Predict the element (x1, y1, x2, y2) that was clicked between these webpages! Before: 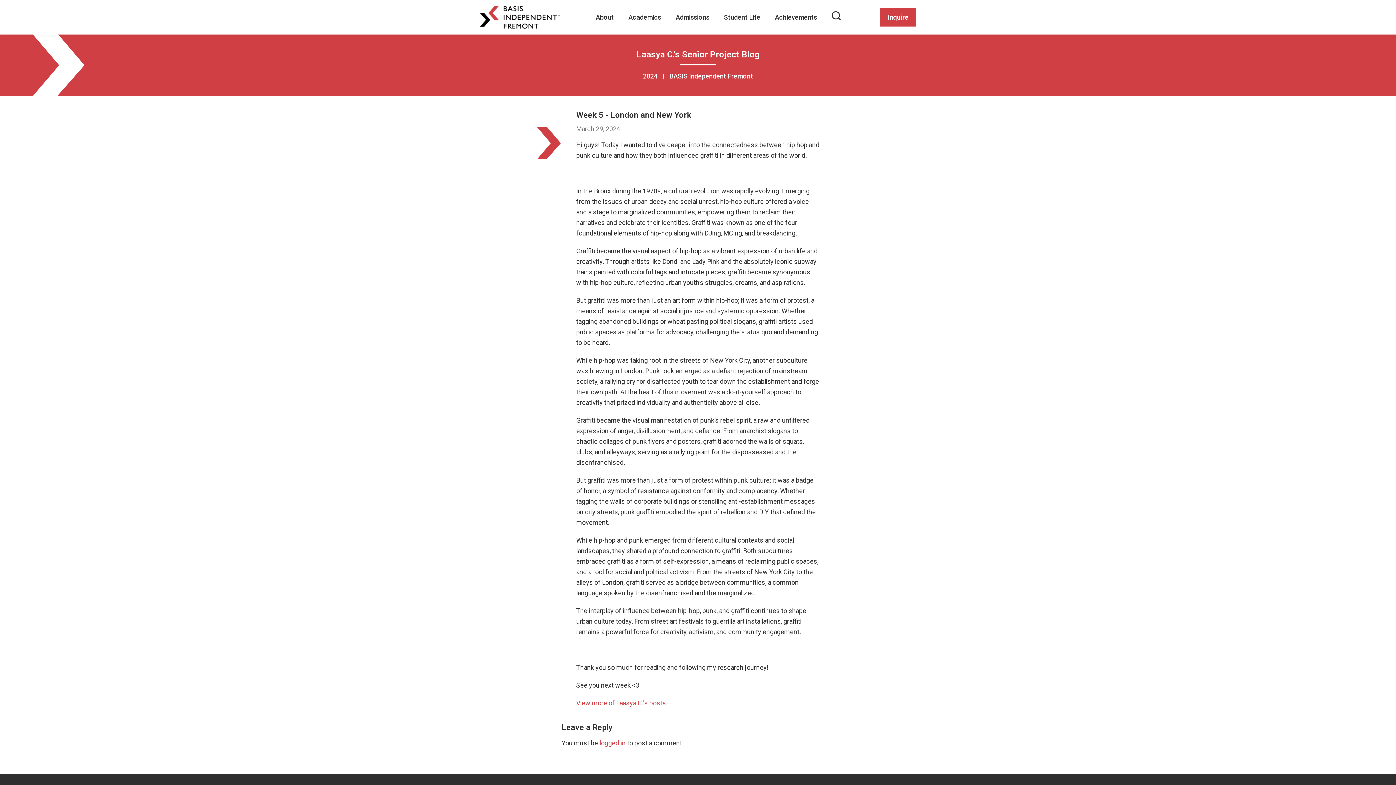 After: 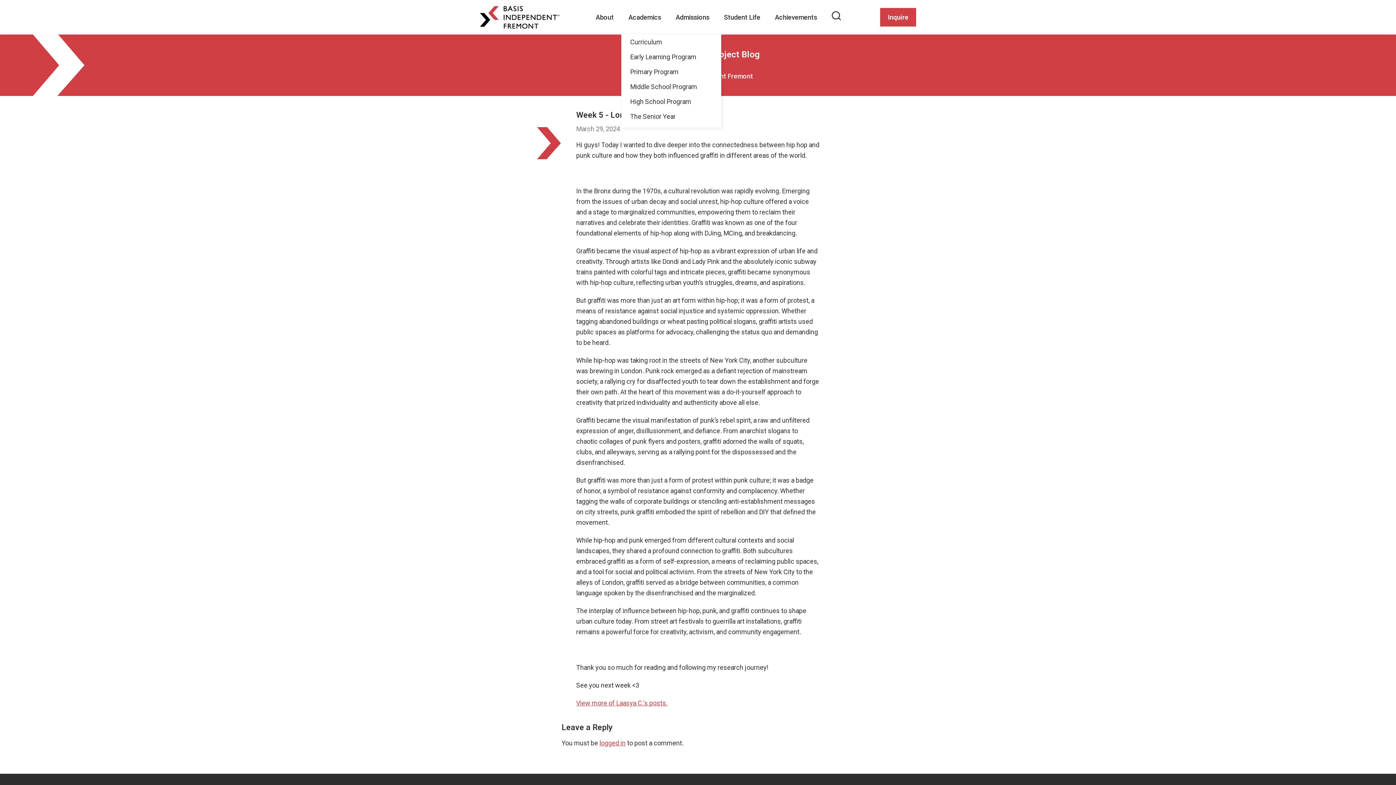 Action: bbox: (621, 13, 668, 21) label: Academics